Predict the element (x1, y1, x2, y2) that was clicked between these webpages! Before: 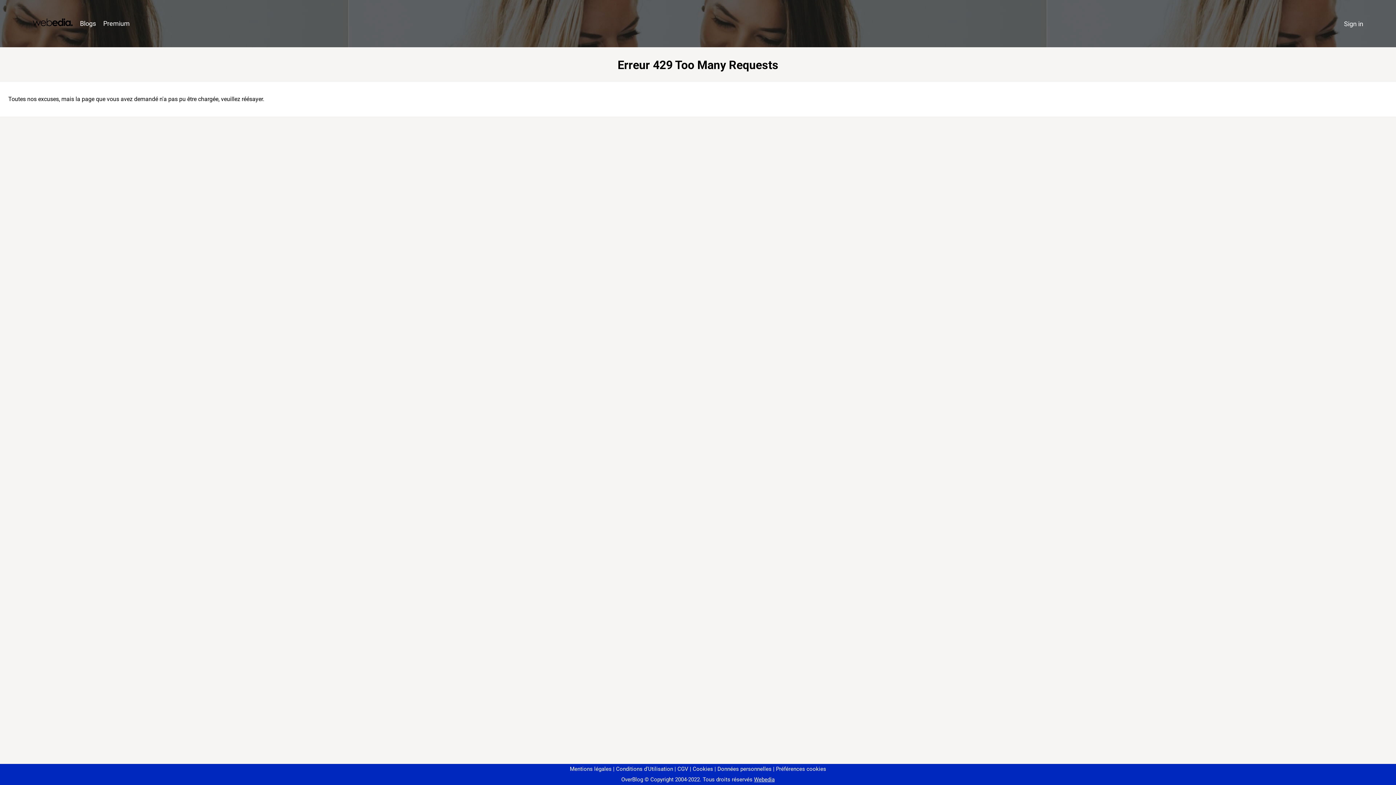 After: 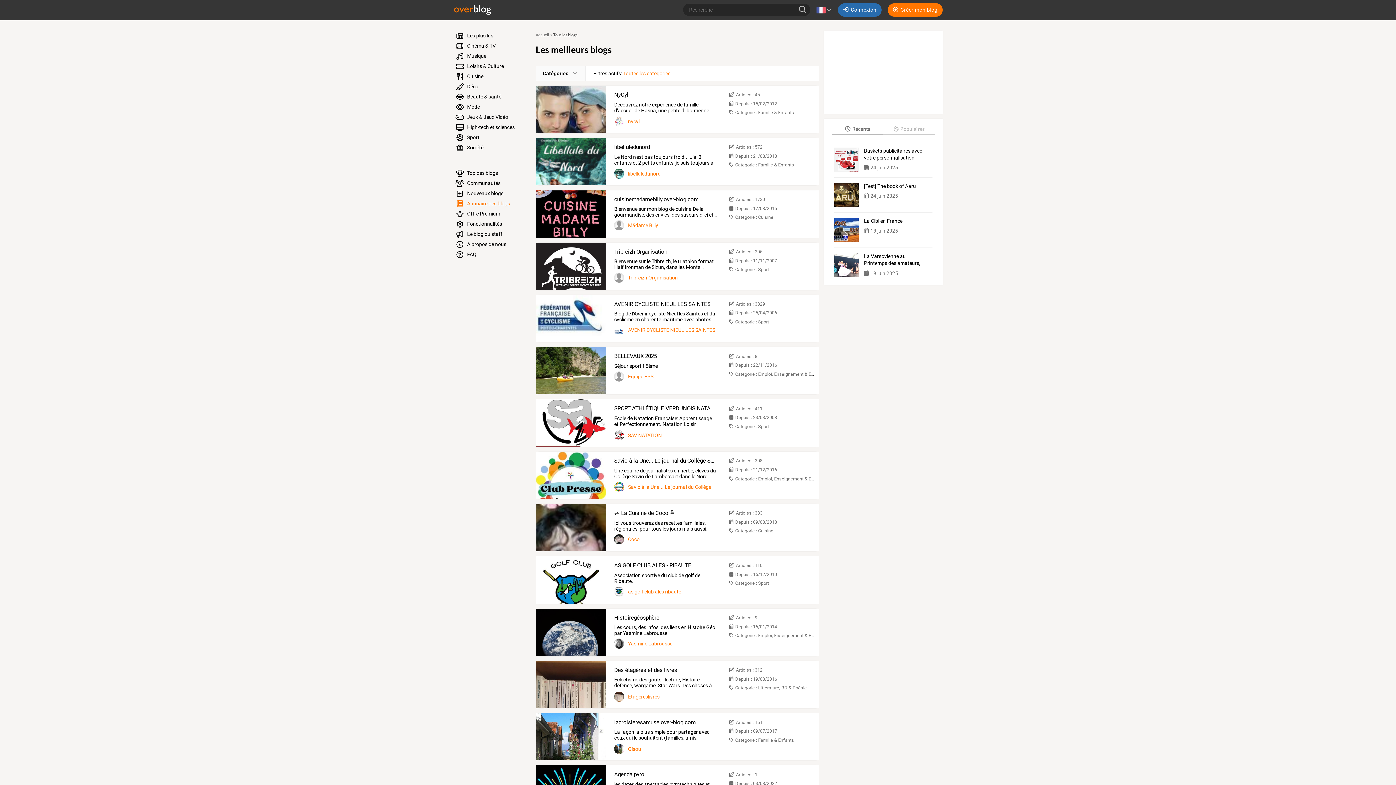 Action: label: Blogs bbox: (76, 16, 99, 31)